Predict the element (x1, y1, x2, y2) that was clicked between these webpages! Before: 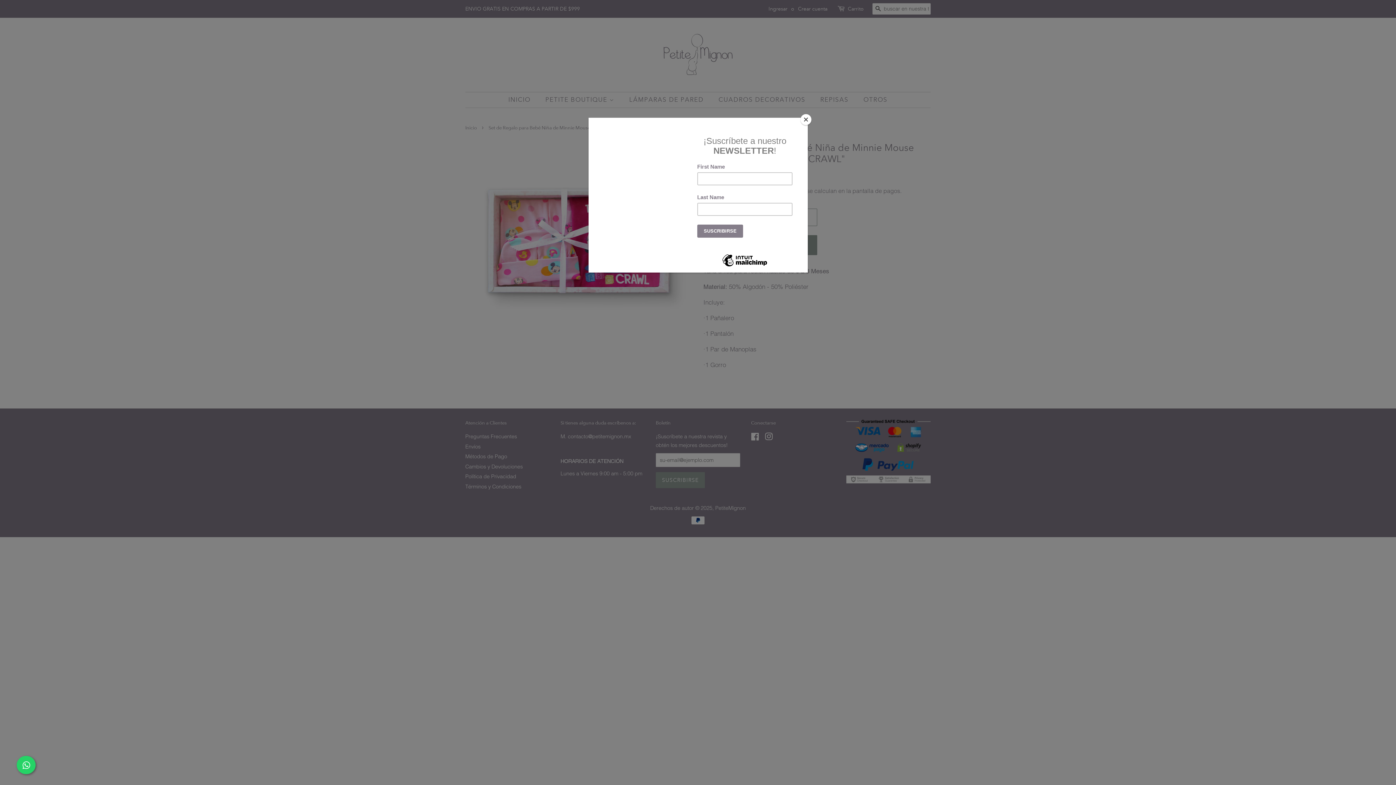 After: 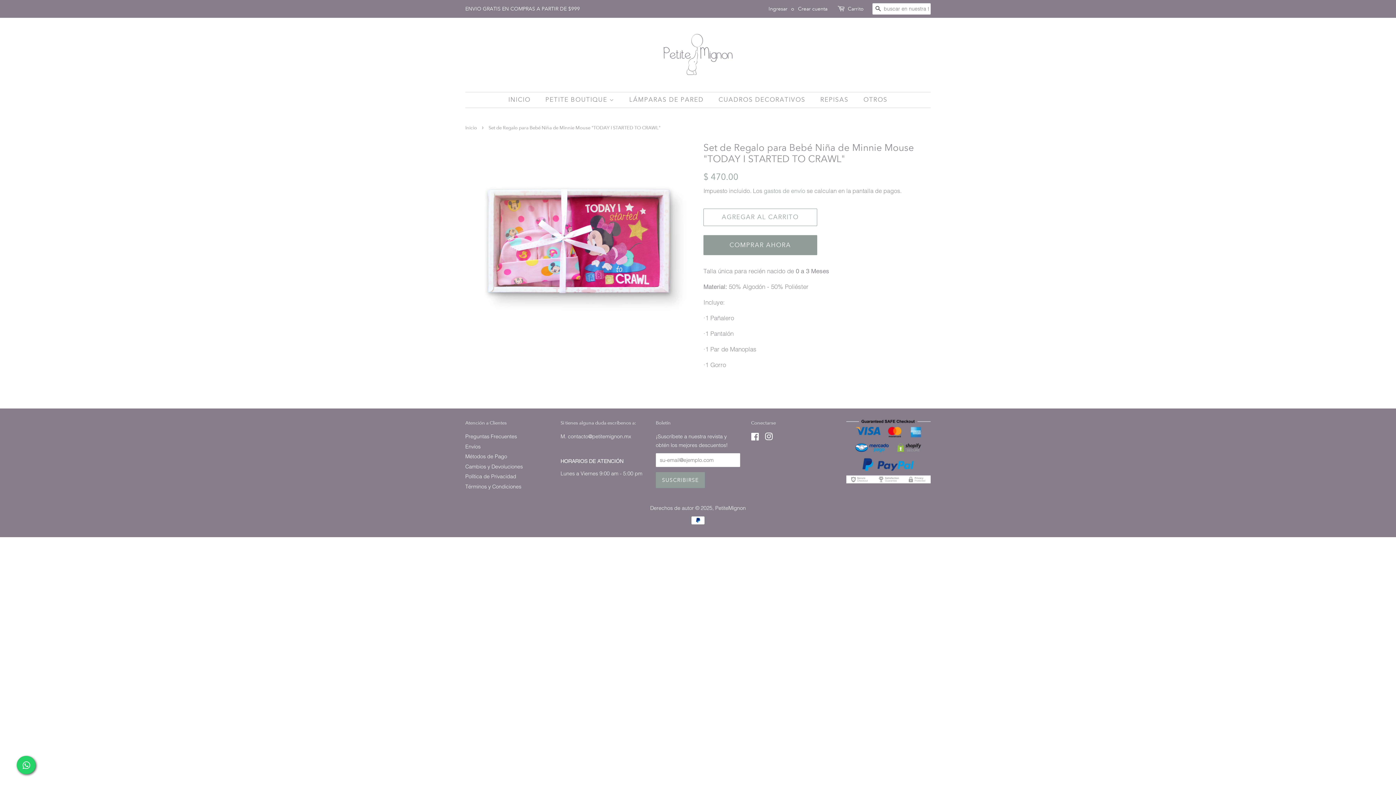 Action: bbox: (800, 114, 811, 125) label: Close